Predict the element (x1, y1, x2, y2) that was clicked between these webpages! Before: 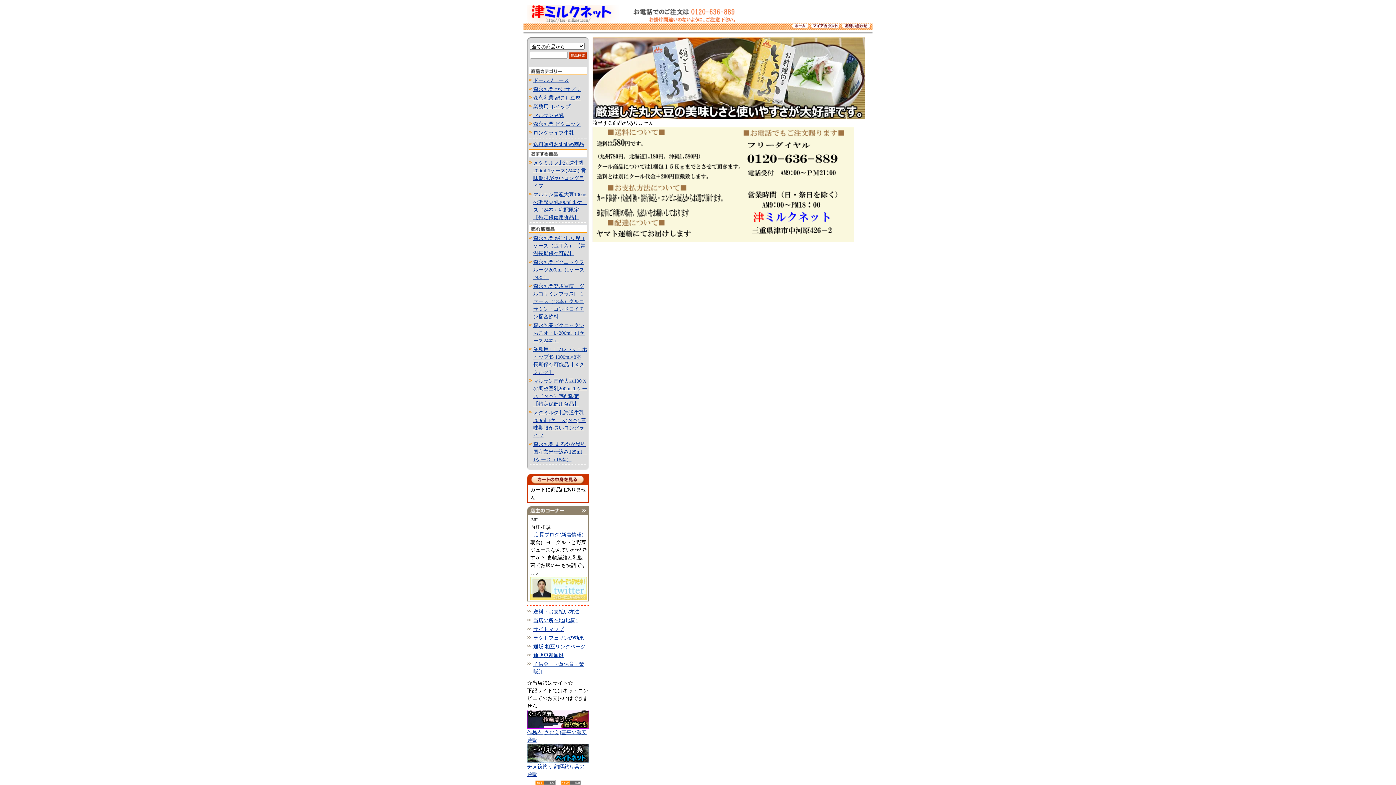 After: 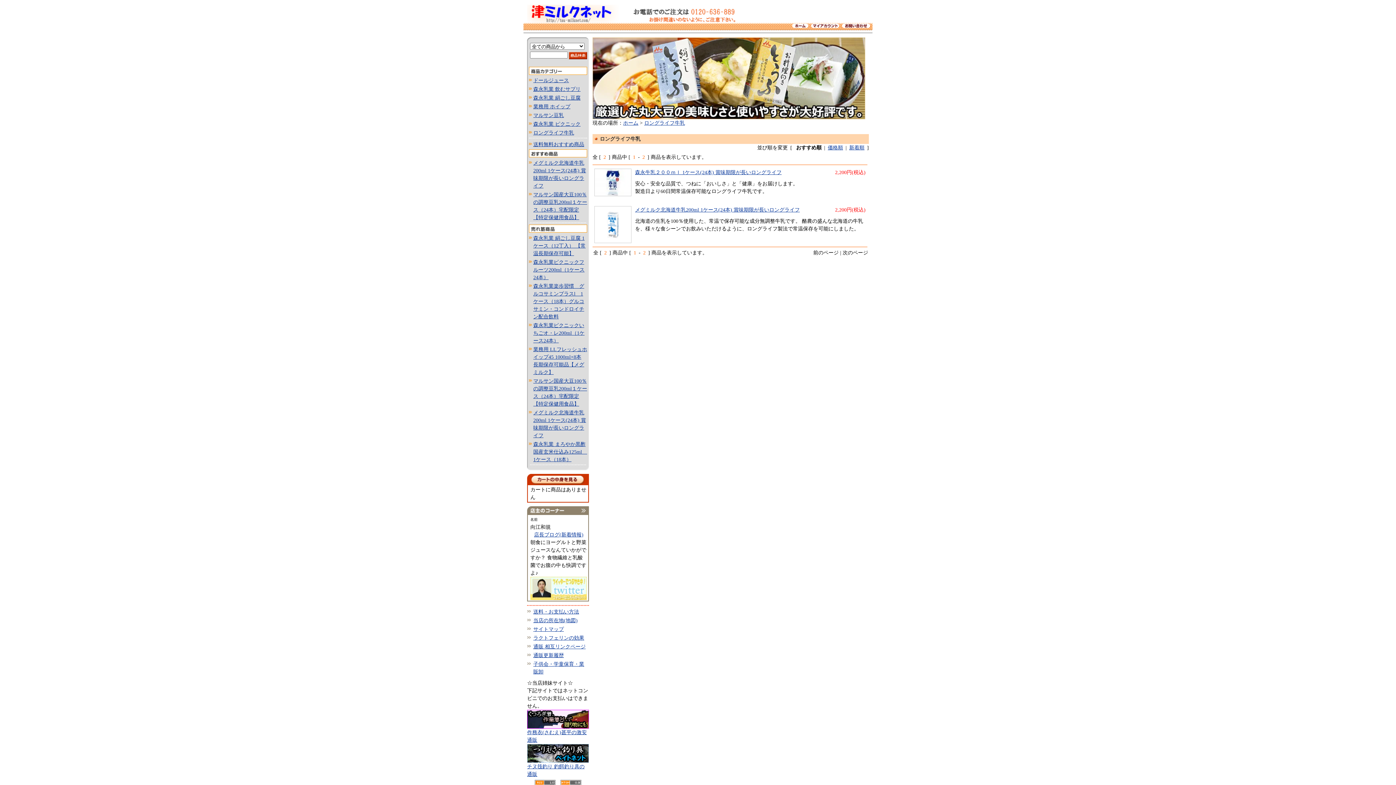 Action: bbox: (533, 130, 574, 135) label: ロングライフ牛乳